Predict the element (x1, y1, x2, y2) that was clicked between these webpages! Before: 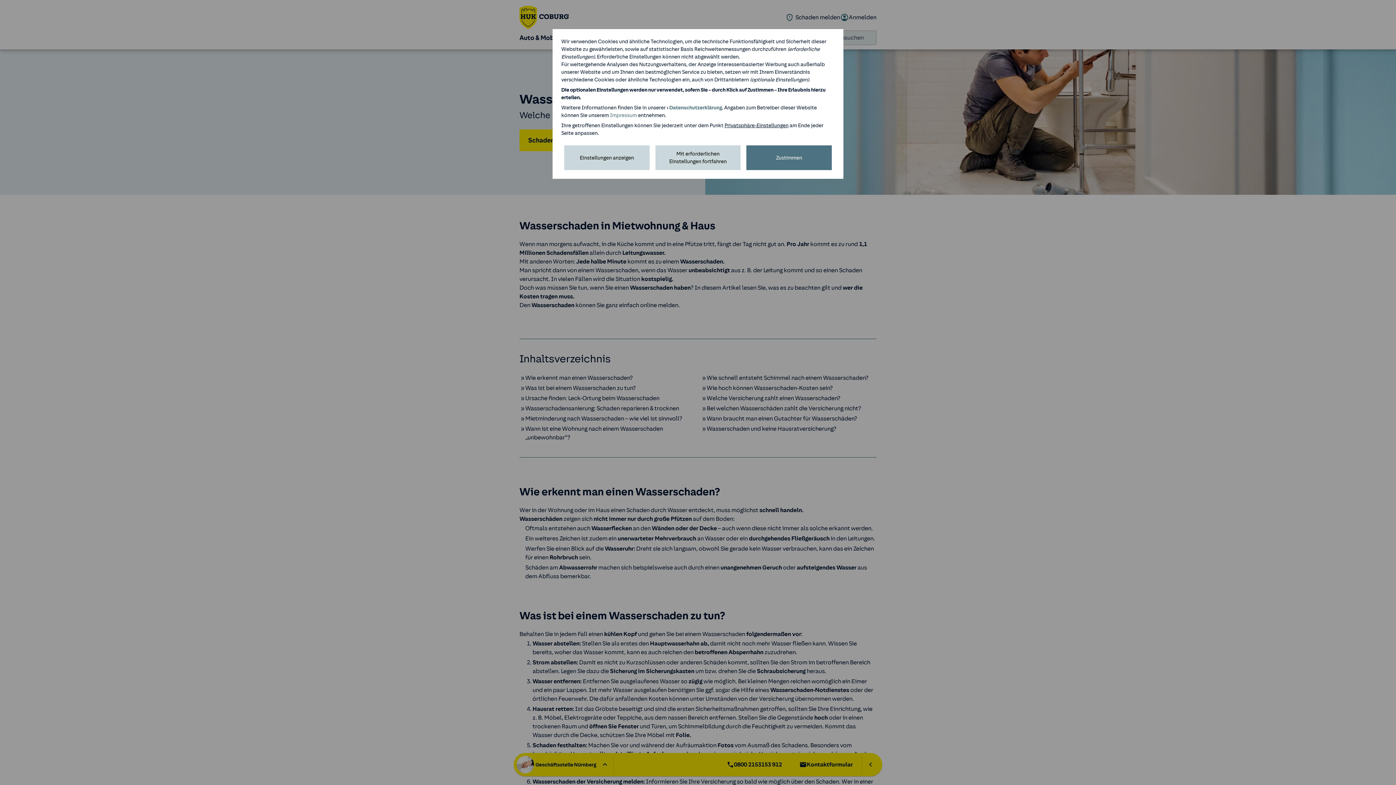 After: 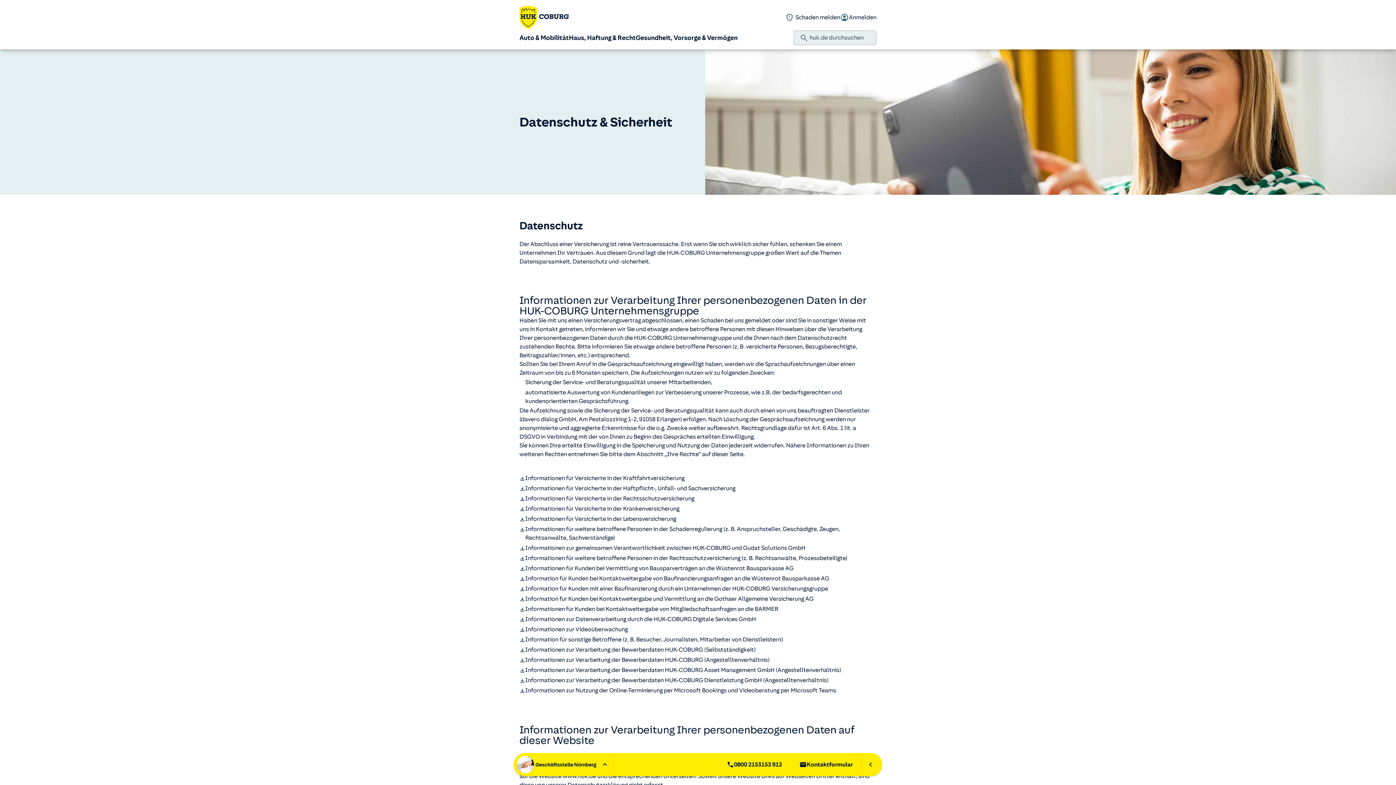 Action: bbox: (669, 105, 722, 110) label: Datenschutzerklärung